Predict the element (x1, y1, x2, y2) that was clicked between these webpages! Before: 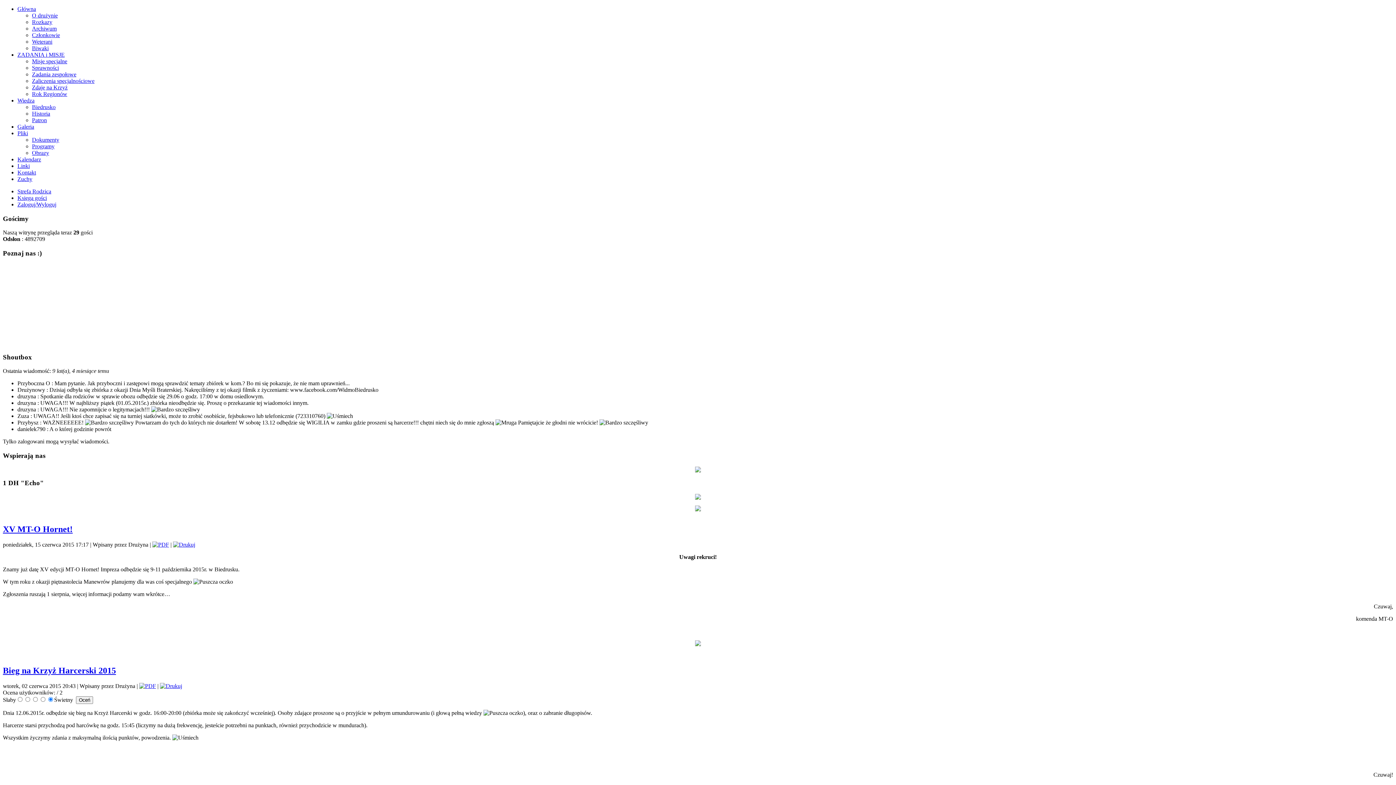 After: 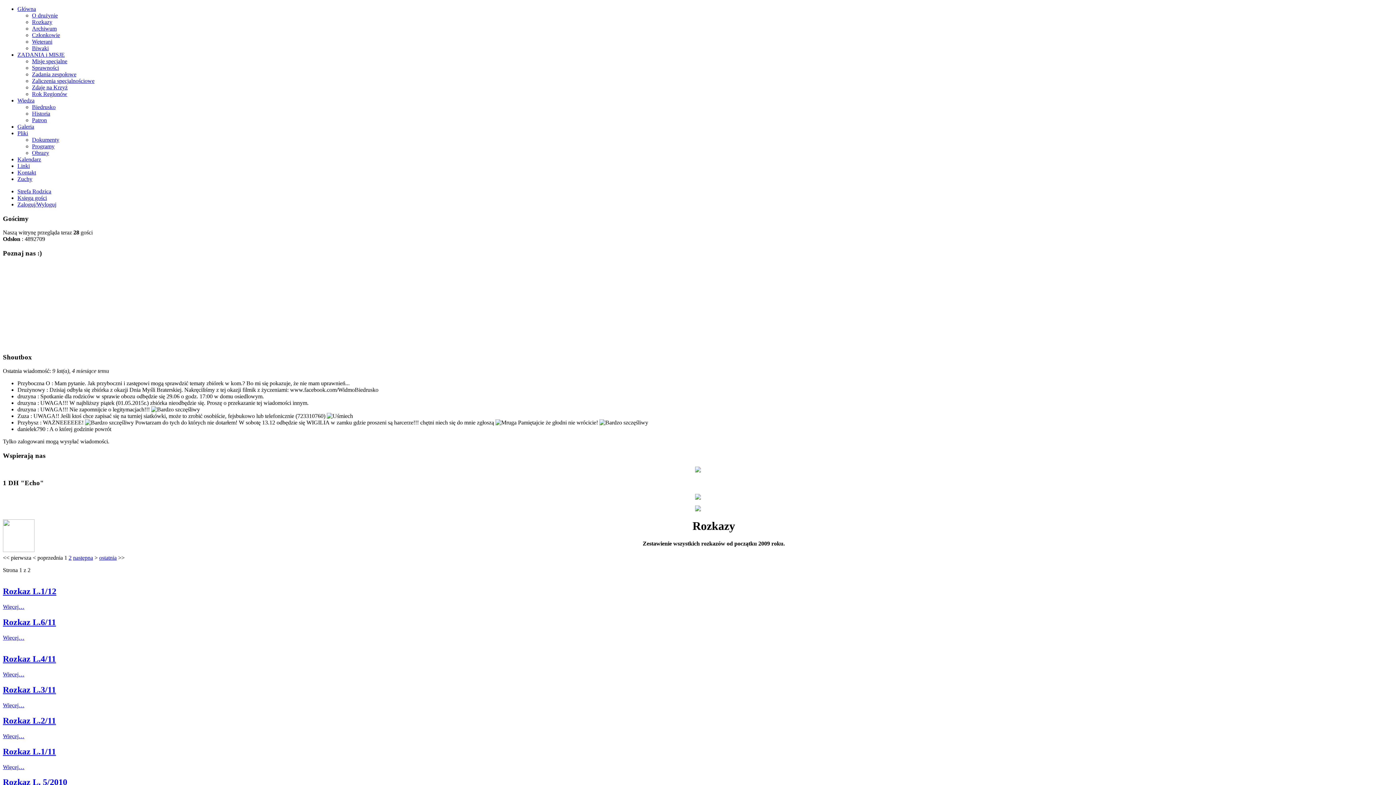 Action: bbox: (32, 18, 52, 25) label: Rozkazy